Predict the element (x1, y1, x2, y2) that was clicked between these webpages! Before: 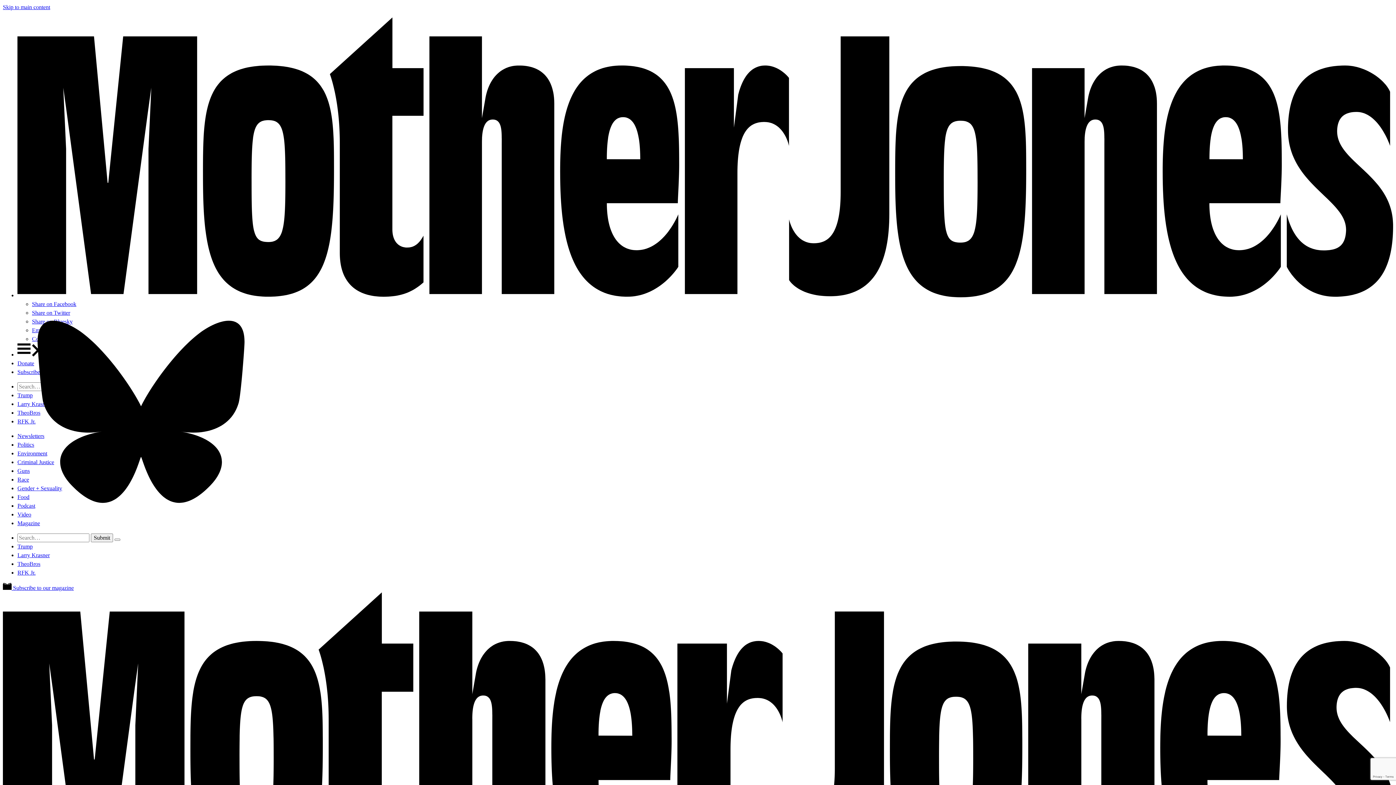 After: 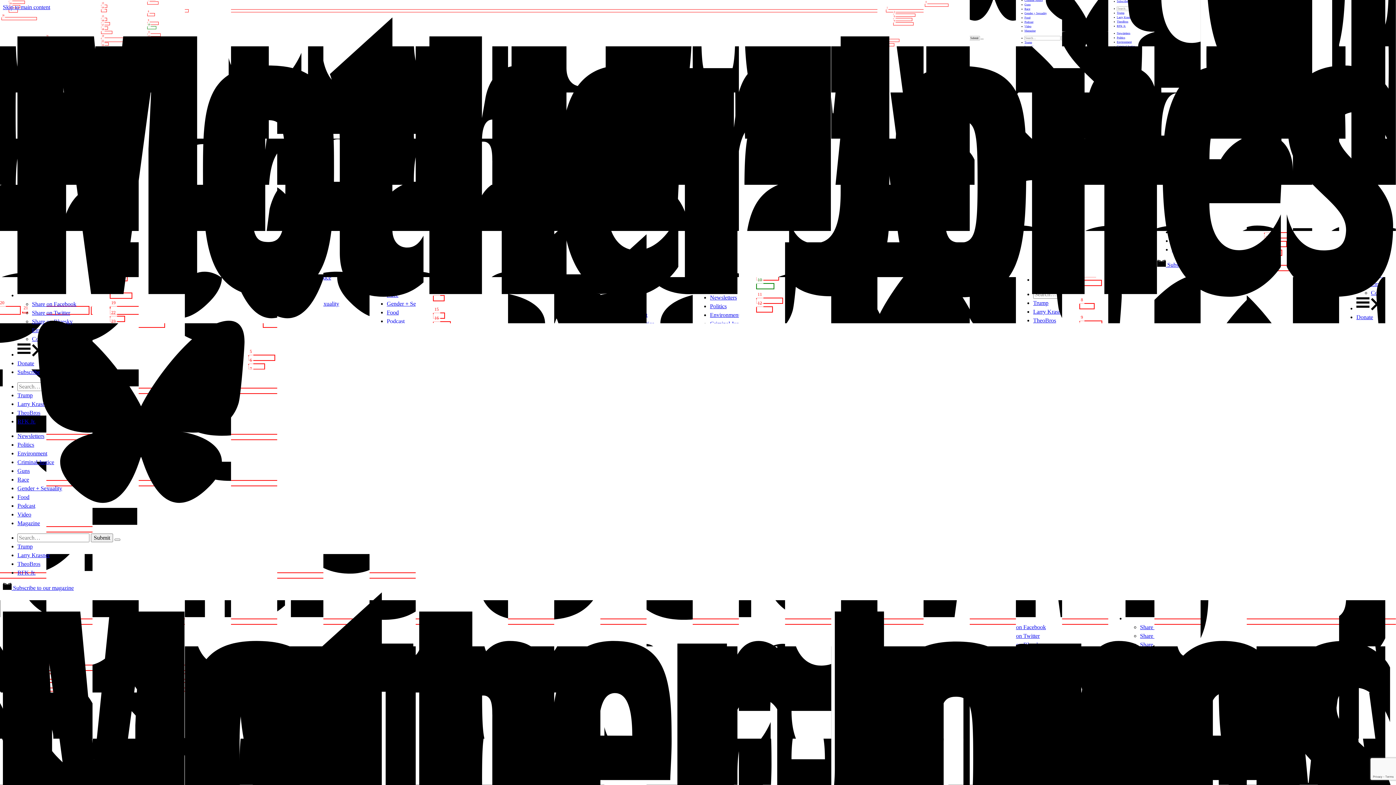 Action: label: TheoBros bbox: (17, 409, 40, 416)